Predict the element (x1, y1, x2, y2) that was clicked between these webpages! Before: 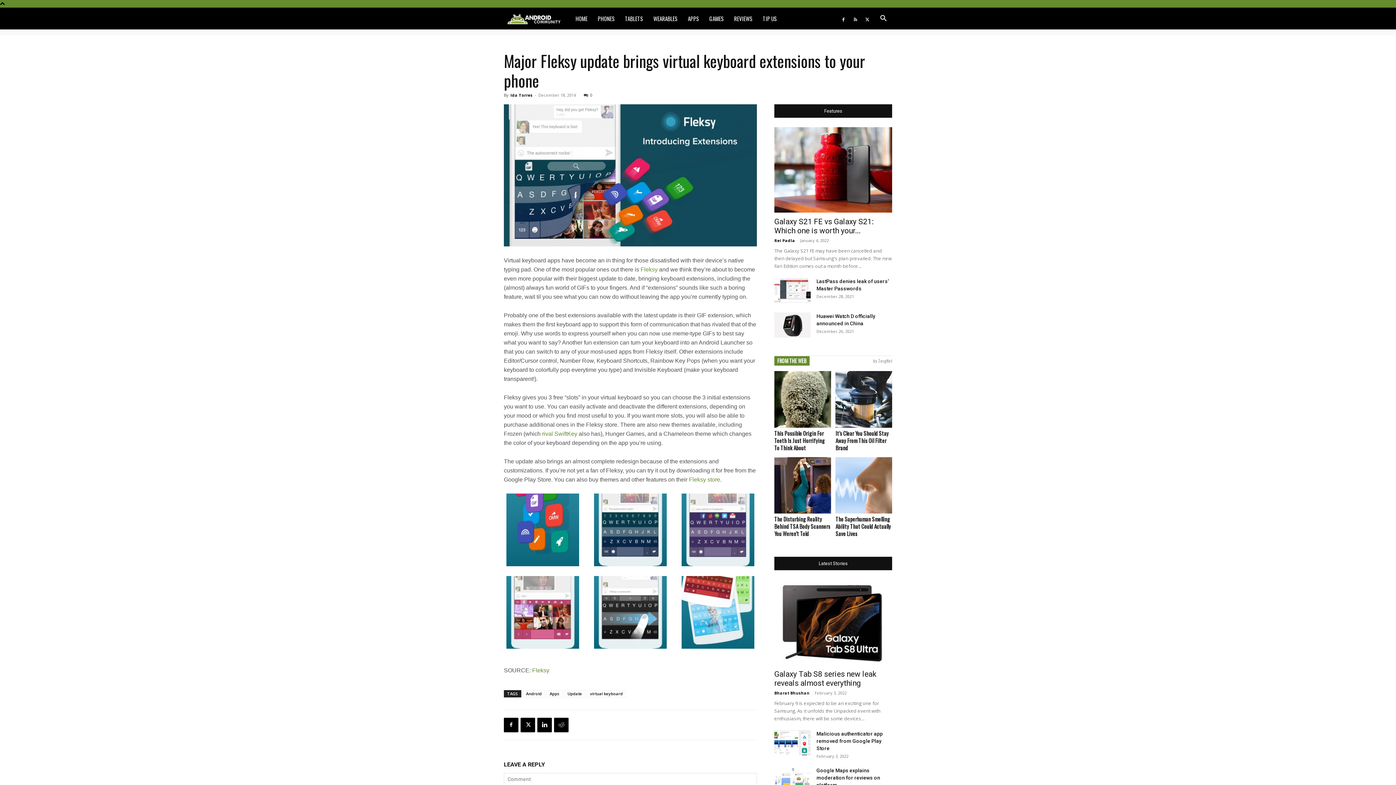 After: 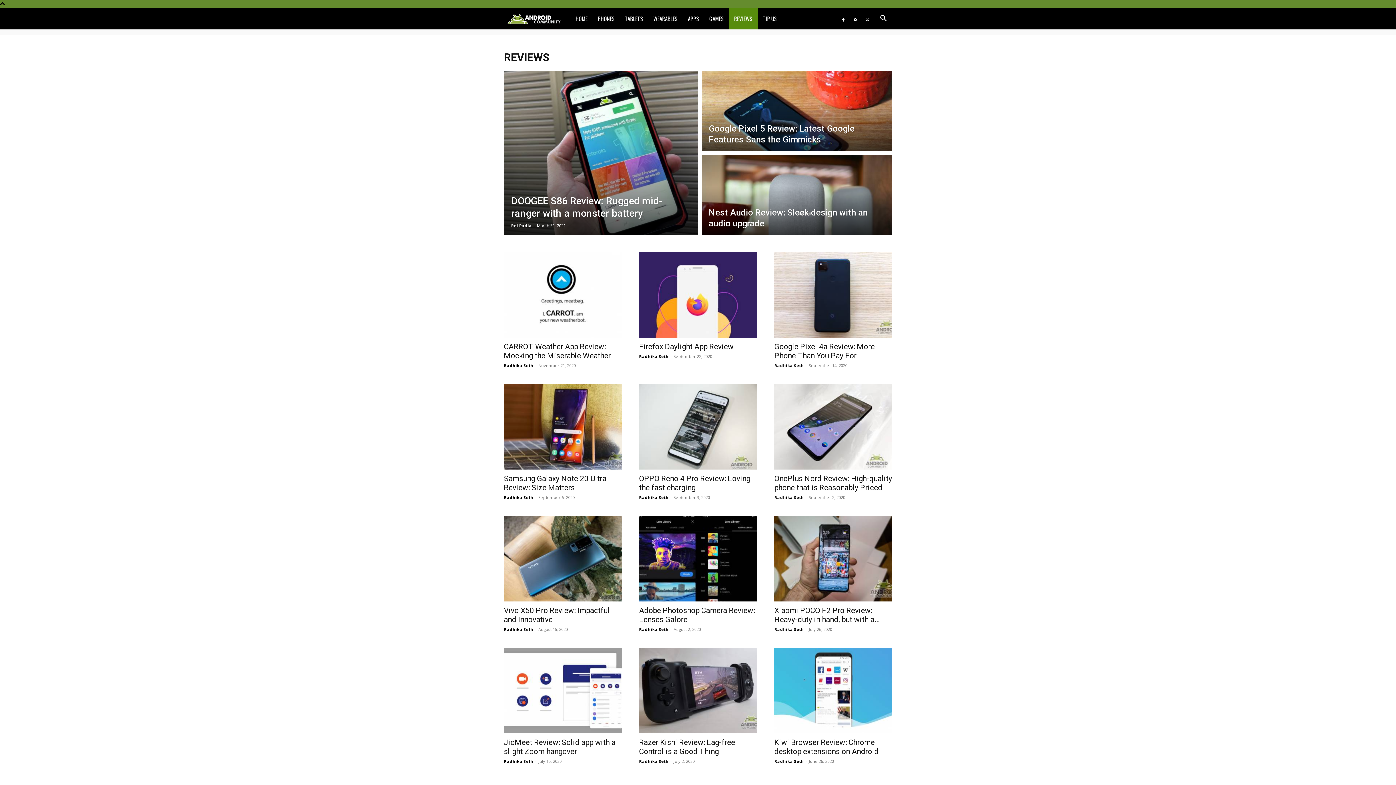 Action: label: REVIEWS bbox: (729, 7, 757, 29)